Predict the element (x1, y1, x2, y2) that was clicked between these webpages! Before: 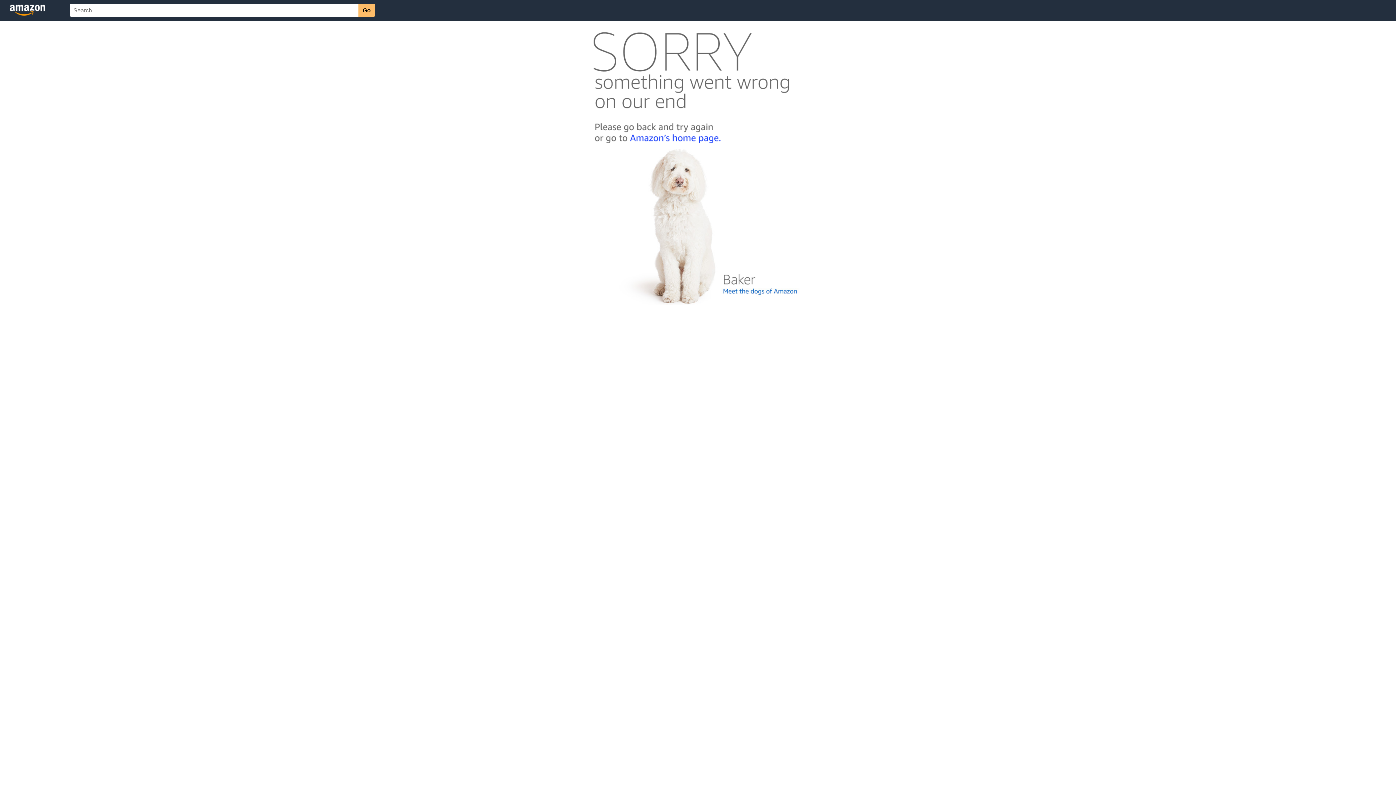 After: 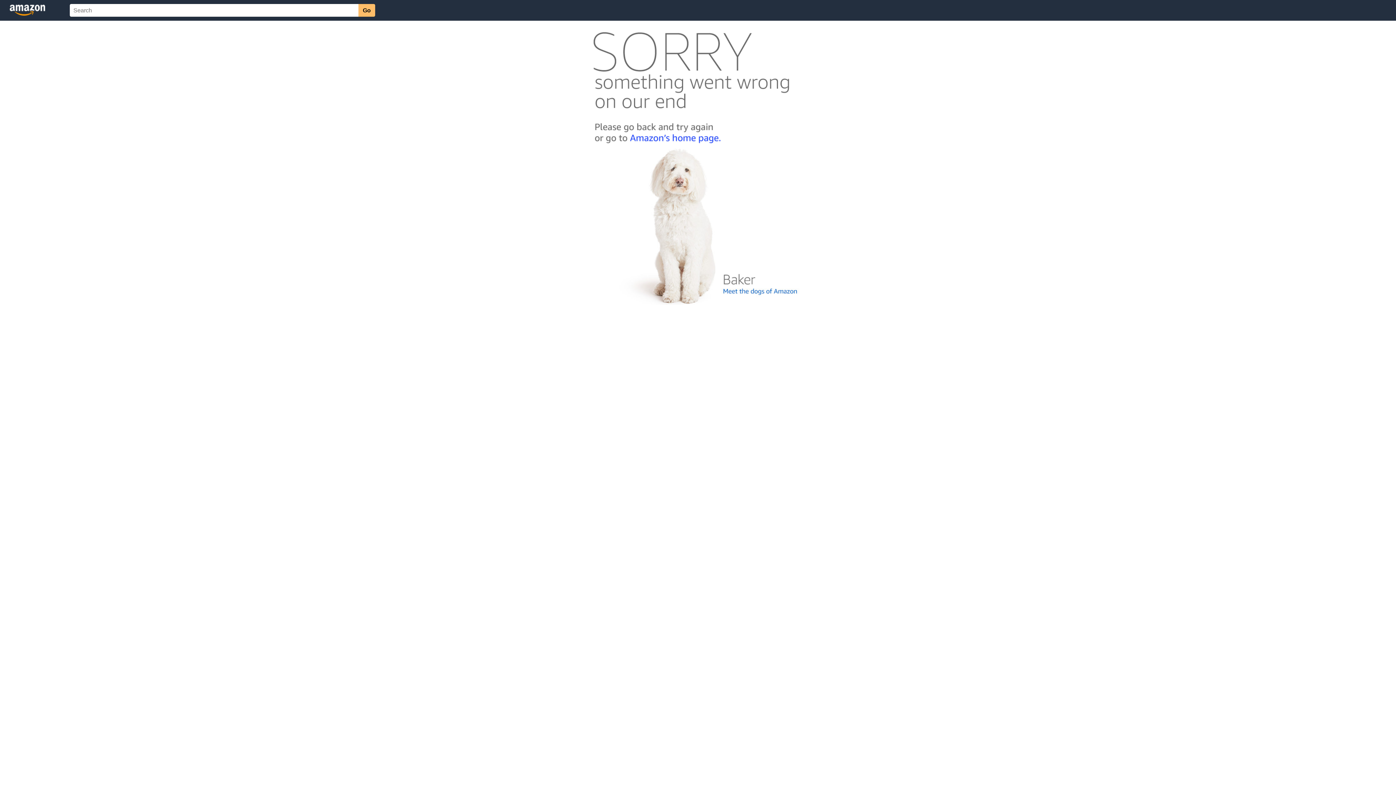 Action: bbox: (592, 300, 803, 306)